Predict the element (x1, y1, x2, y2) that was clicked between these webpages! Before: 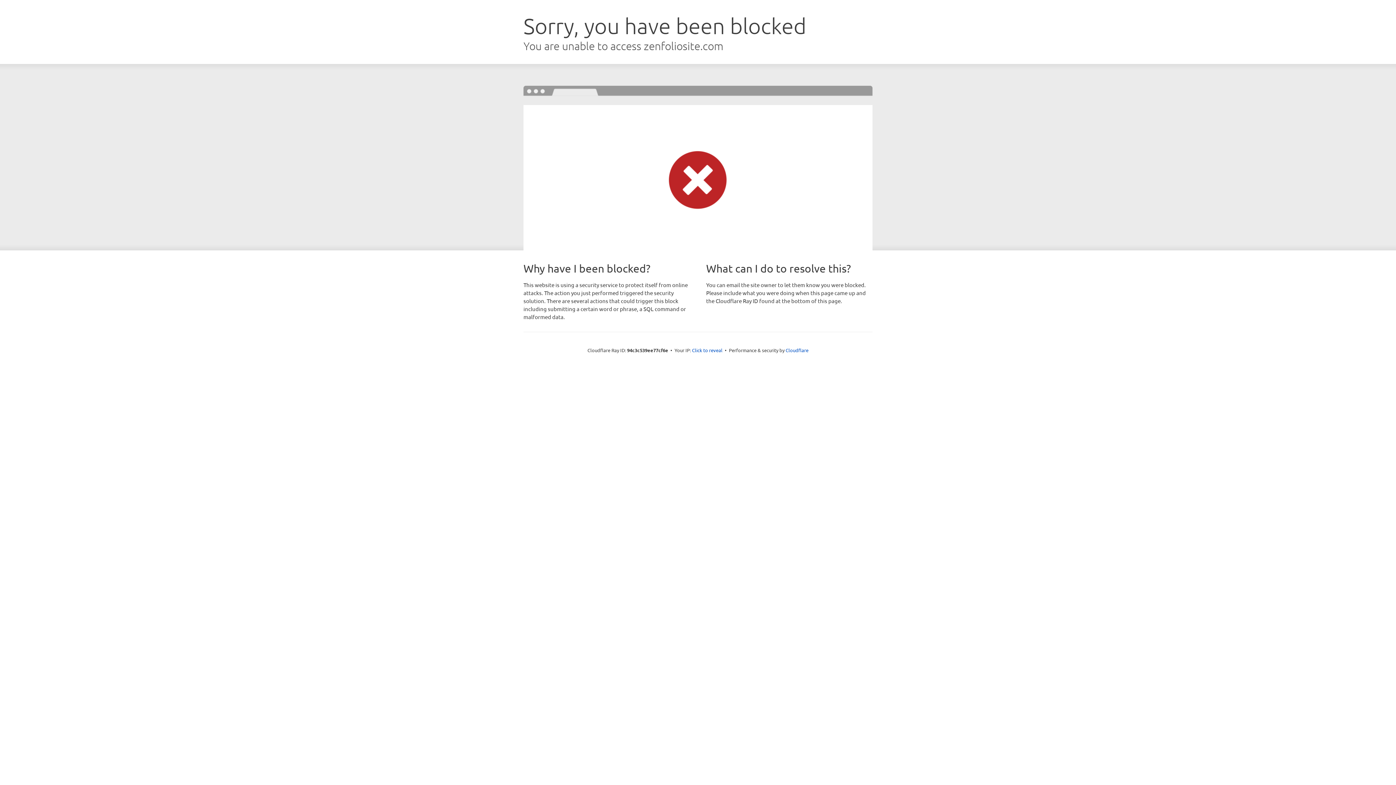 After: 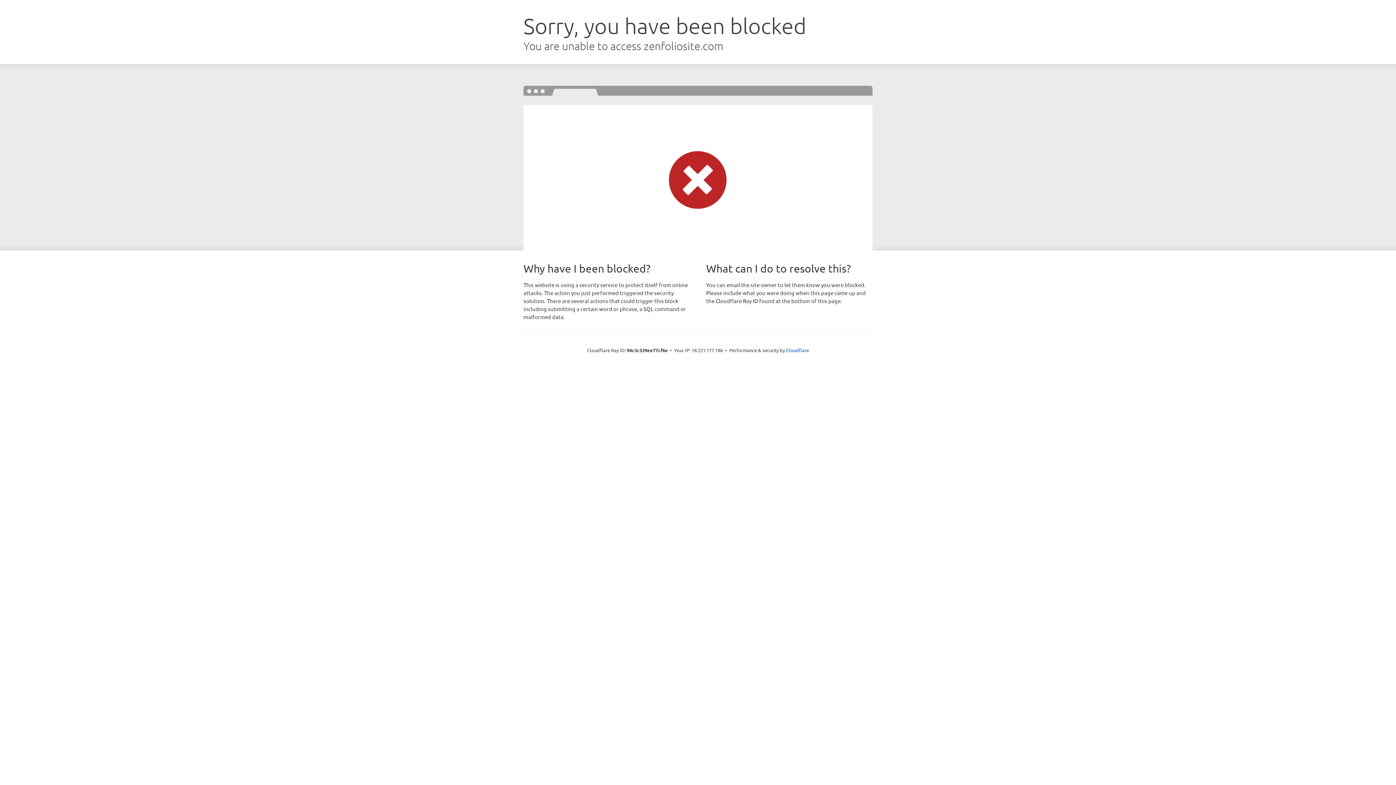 Action: label: Click to reveal bbox: (692, 346, 722, 353)